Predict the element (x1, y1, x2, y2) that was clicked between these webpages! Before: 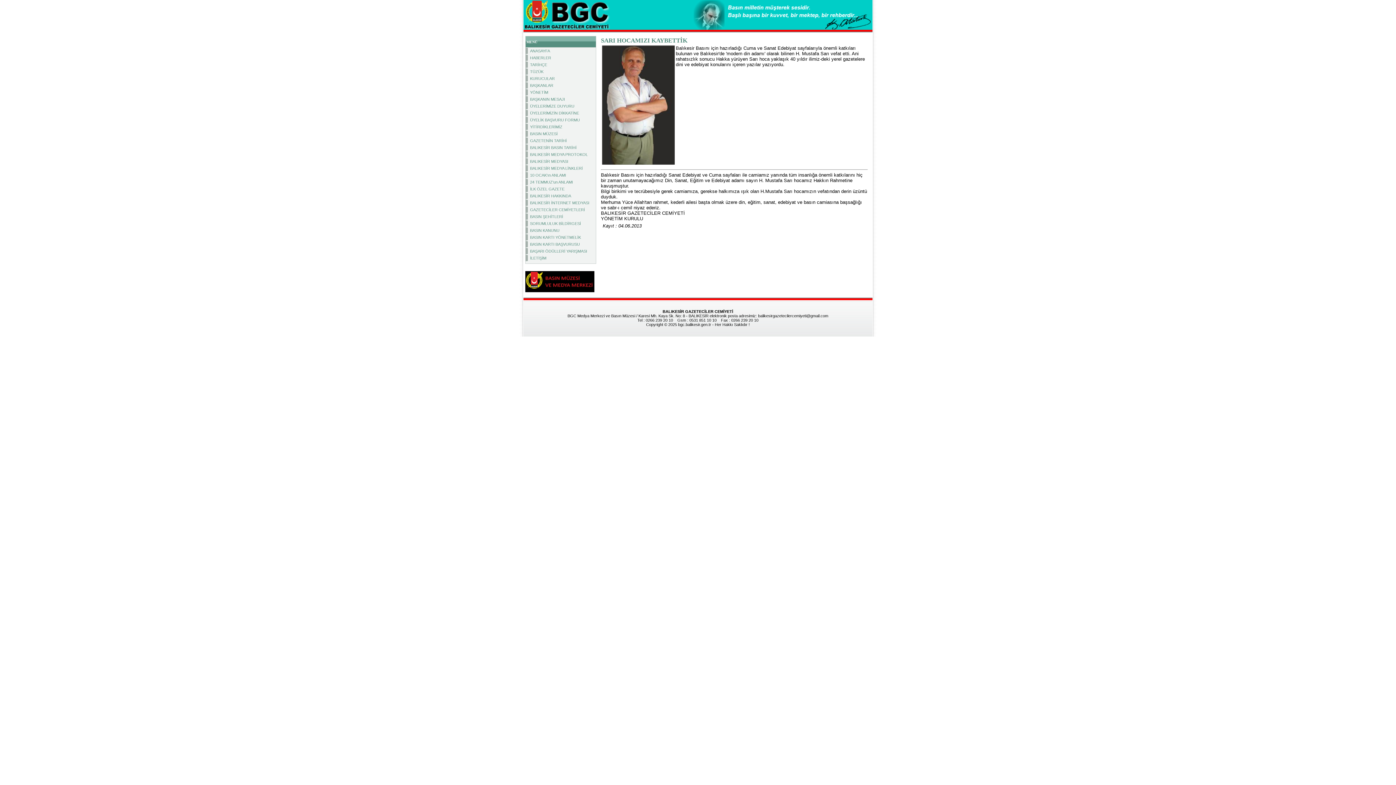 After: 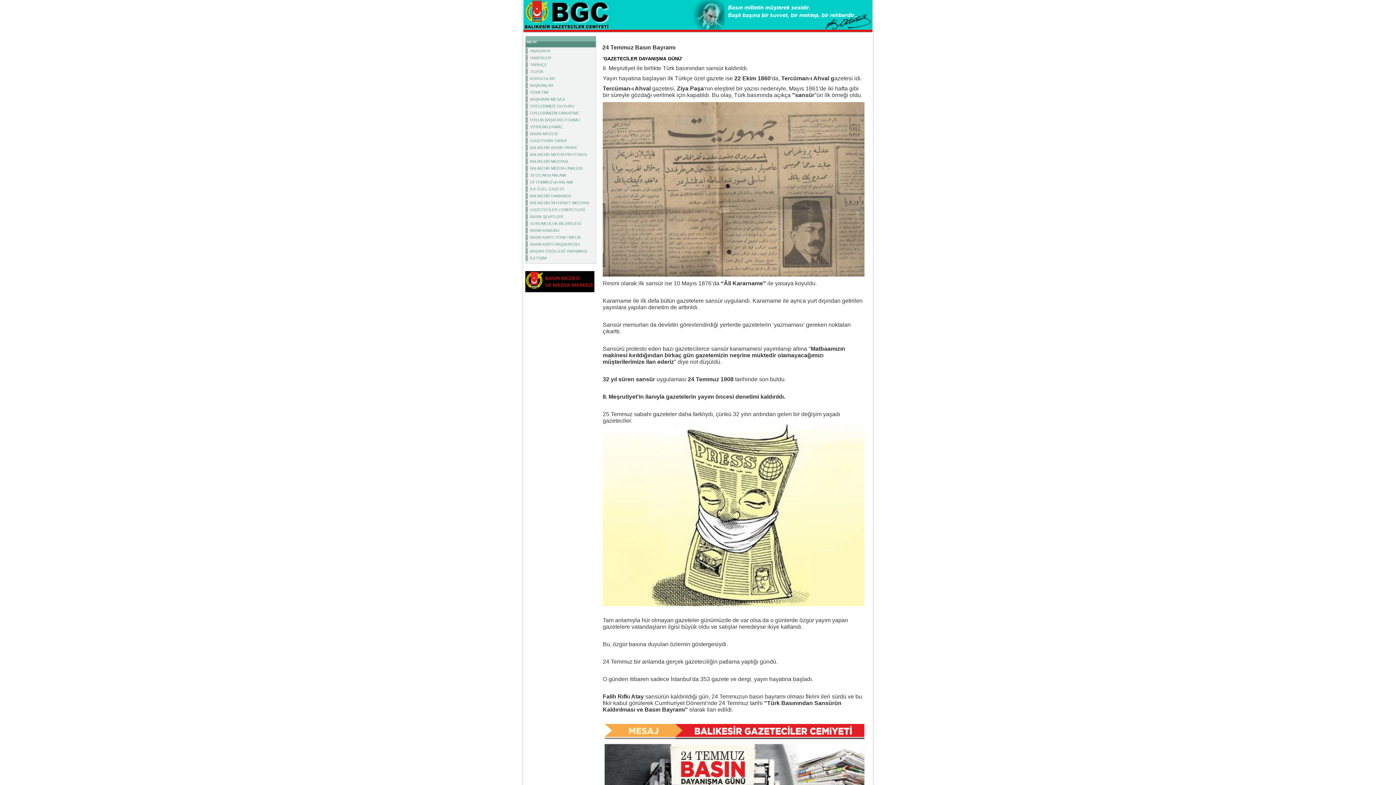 Action: bbox: (525, 178, 594, 185) label: 24 TEMMUZ'un ANLAMI